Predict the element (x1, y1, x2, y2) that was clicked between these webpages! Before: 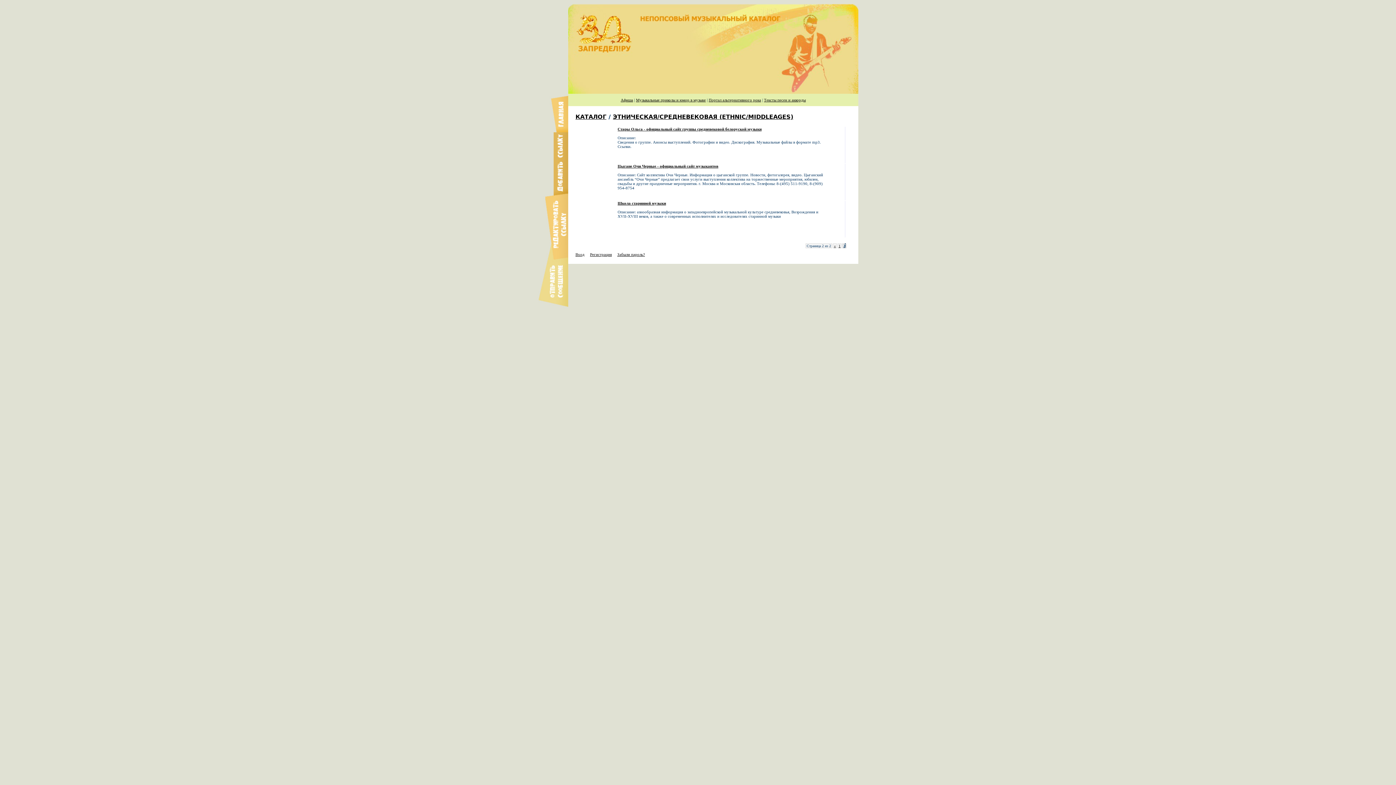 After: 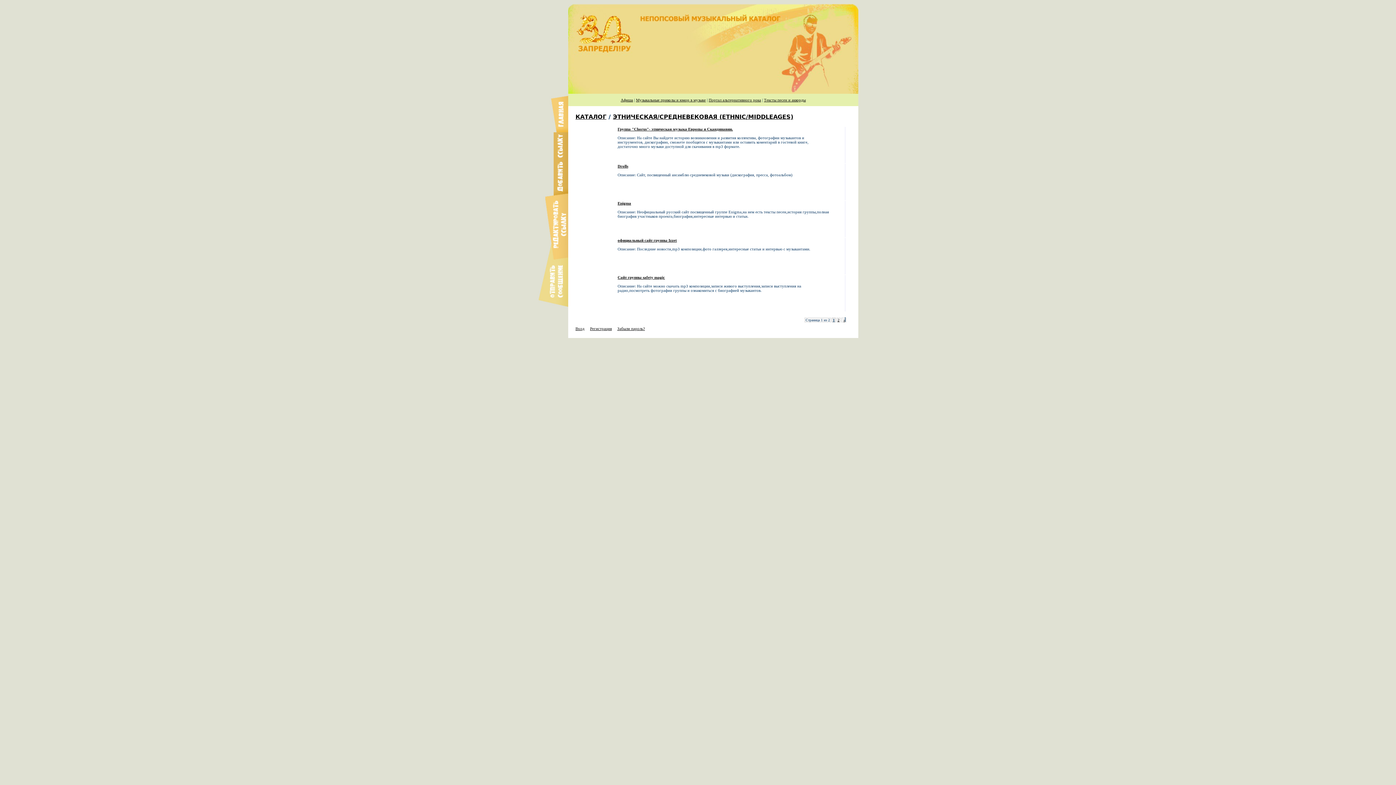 Action: label: « bbox: (834, 244, 836, 248)